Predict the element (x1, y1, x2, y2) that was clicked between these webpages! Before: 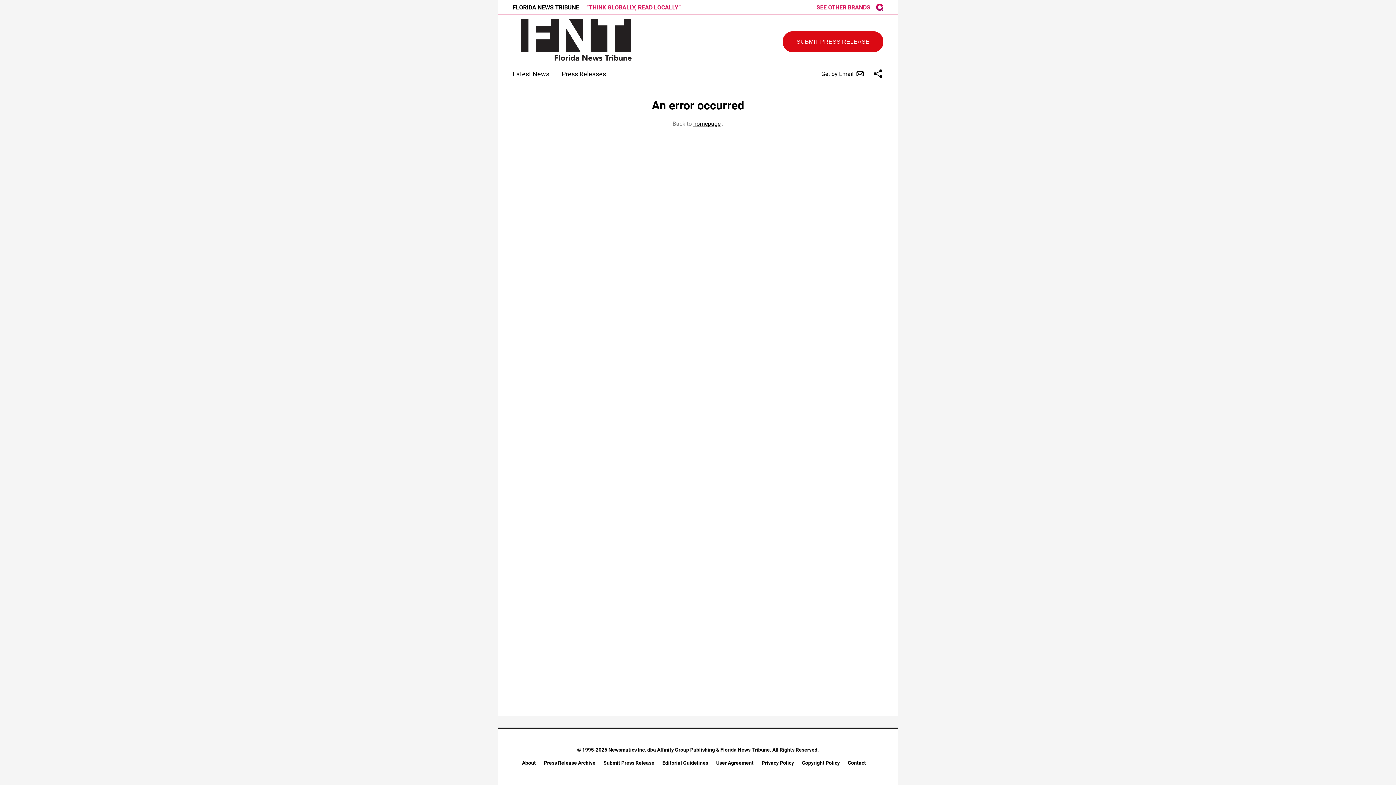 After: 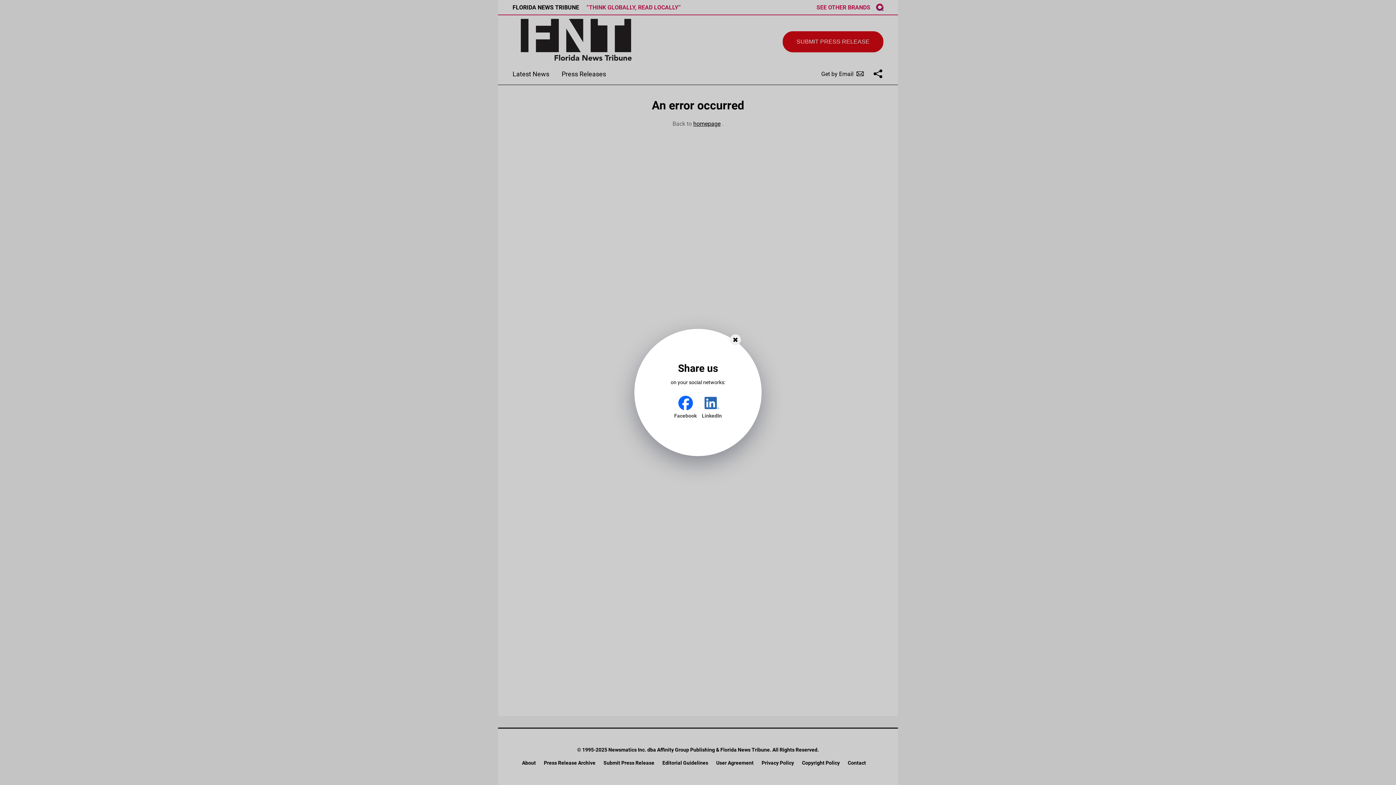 Action: label: Share us on your social networks bbox: (872, 68, 883, 79)